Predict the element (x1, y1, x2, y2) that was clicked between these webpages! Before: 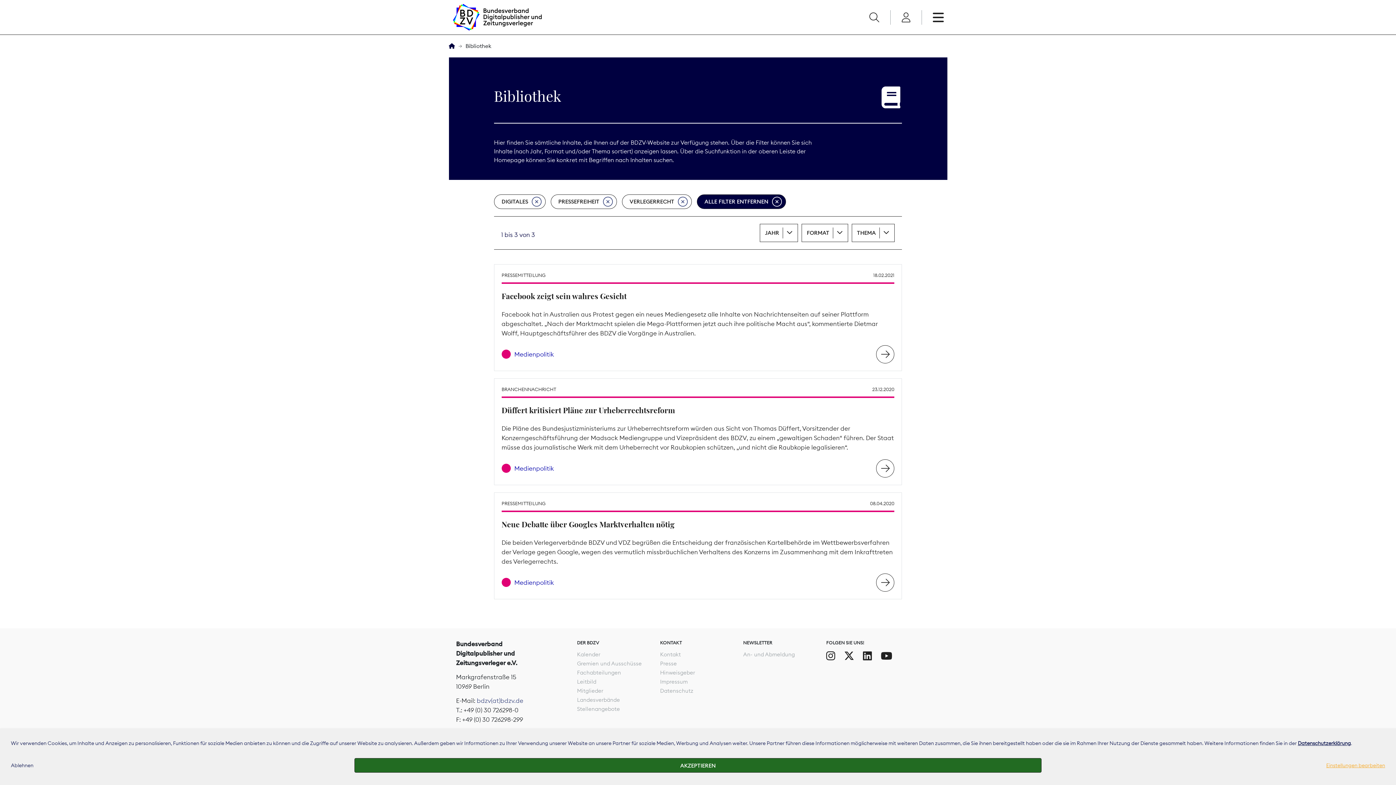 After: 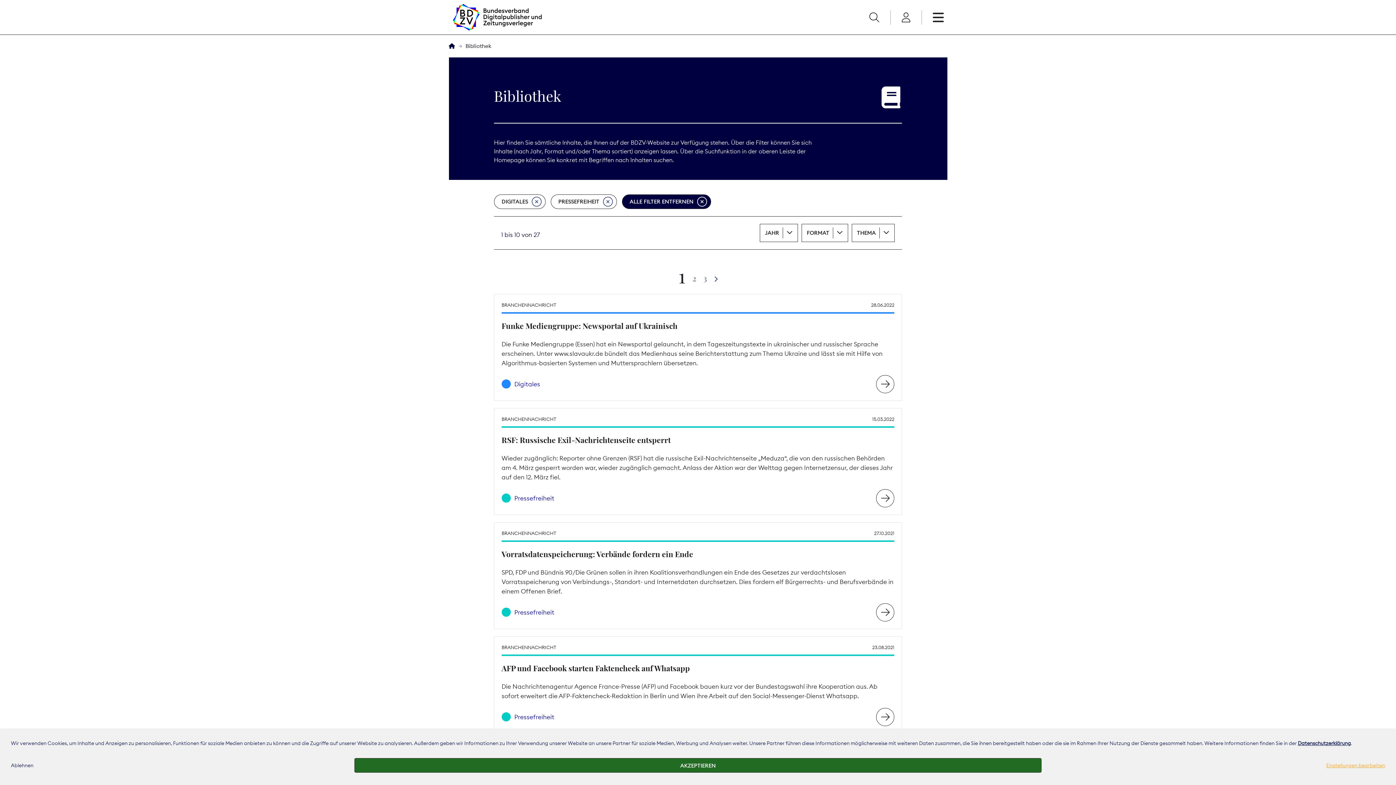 Action: label: VERLEGERRECHT bbox: (622, 194, 691, 209)